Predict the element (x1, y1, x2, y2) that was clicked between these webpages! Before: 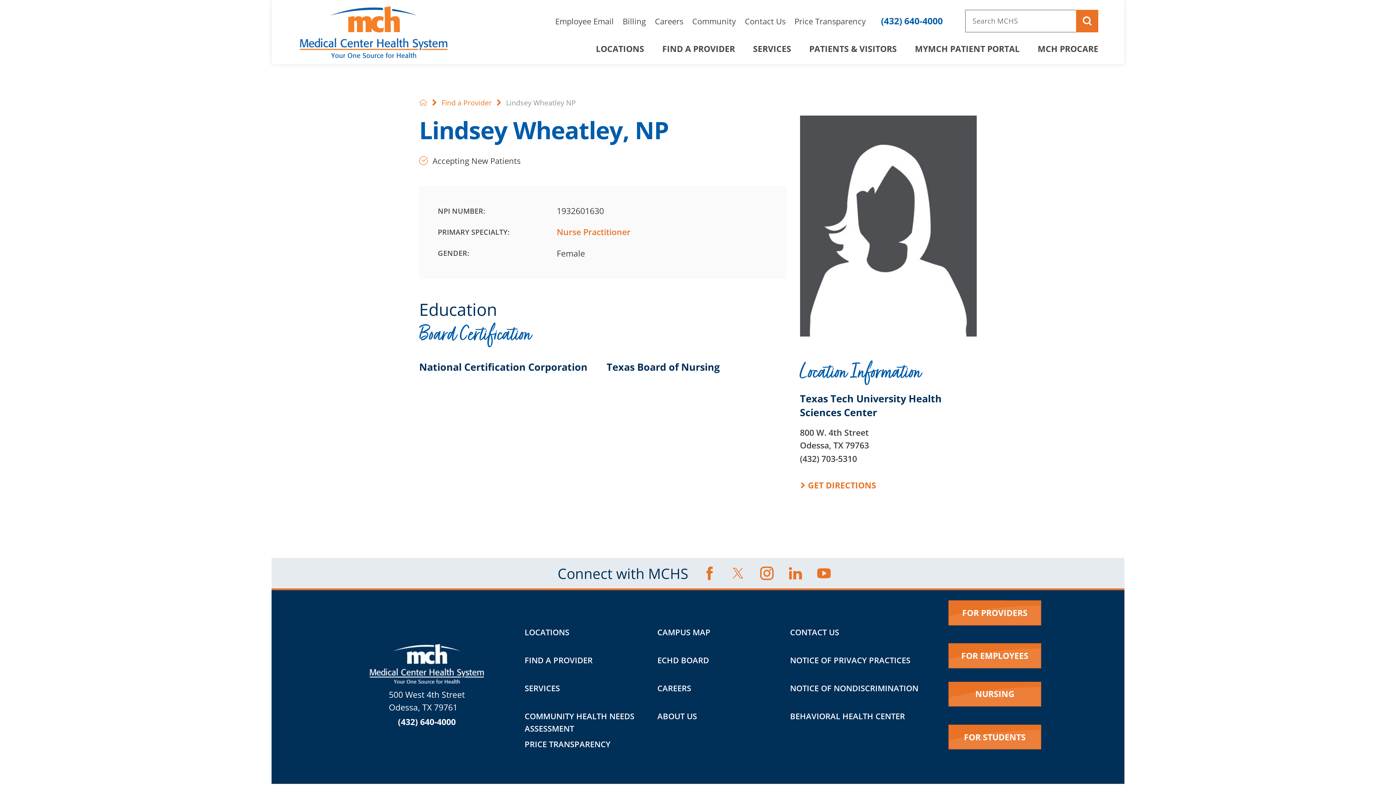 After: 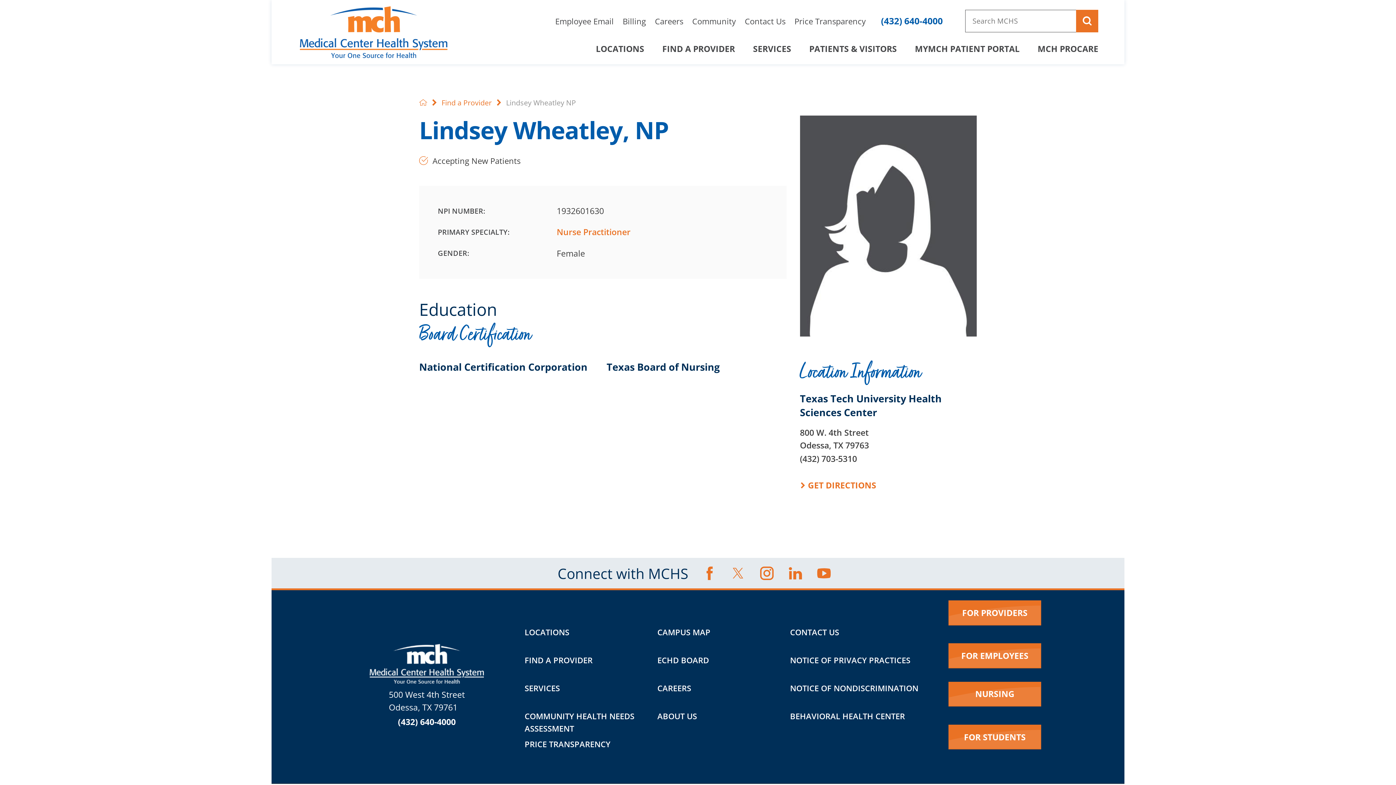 Action: label: (432) 703-5310 bbox: (800, 452, 977, 466)